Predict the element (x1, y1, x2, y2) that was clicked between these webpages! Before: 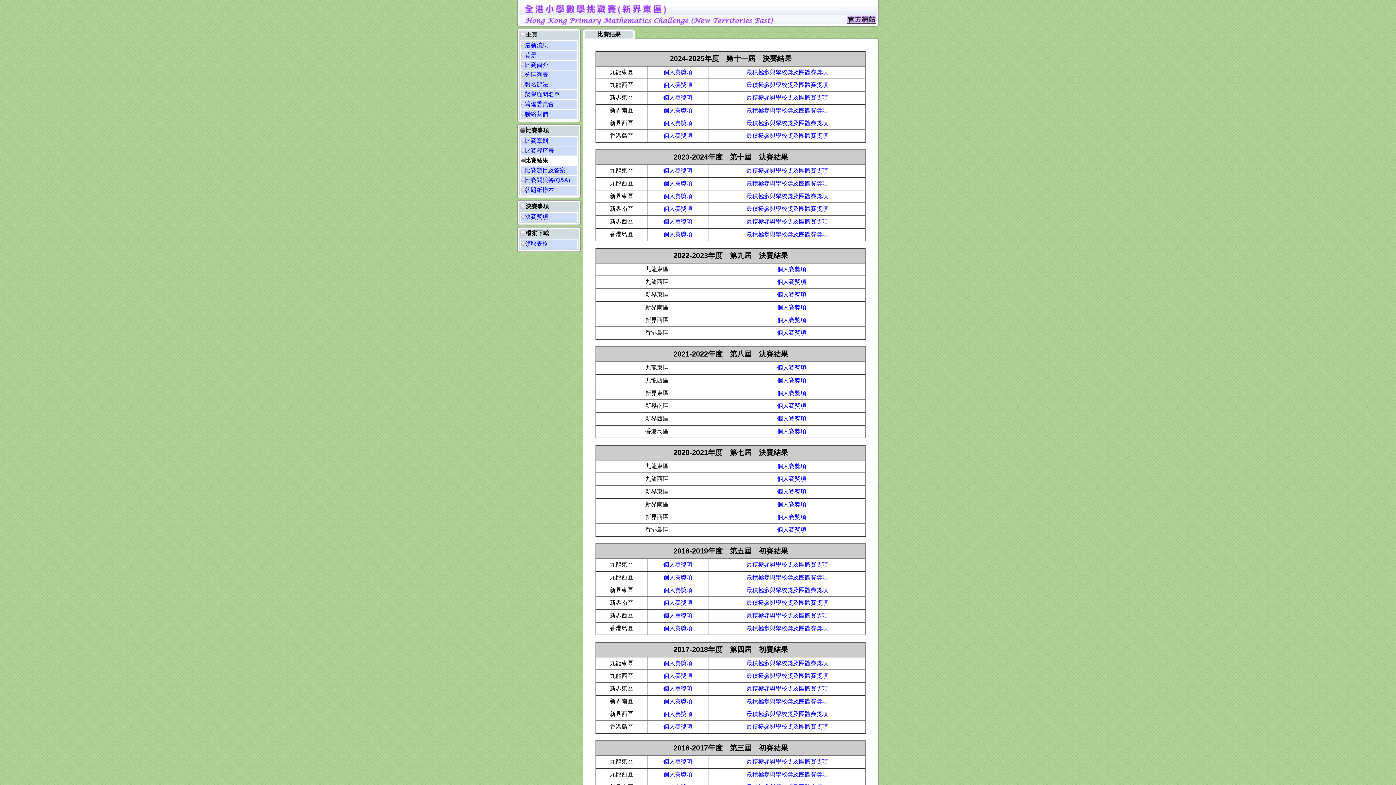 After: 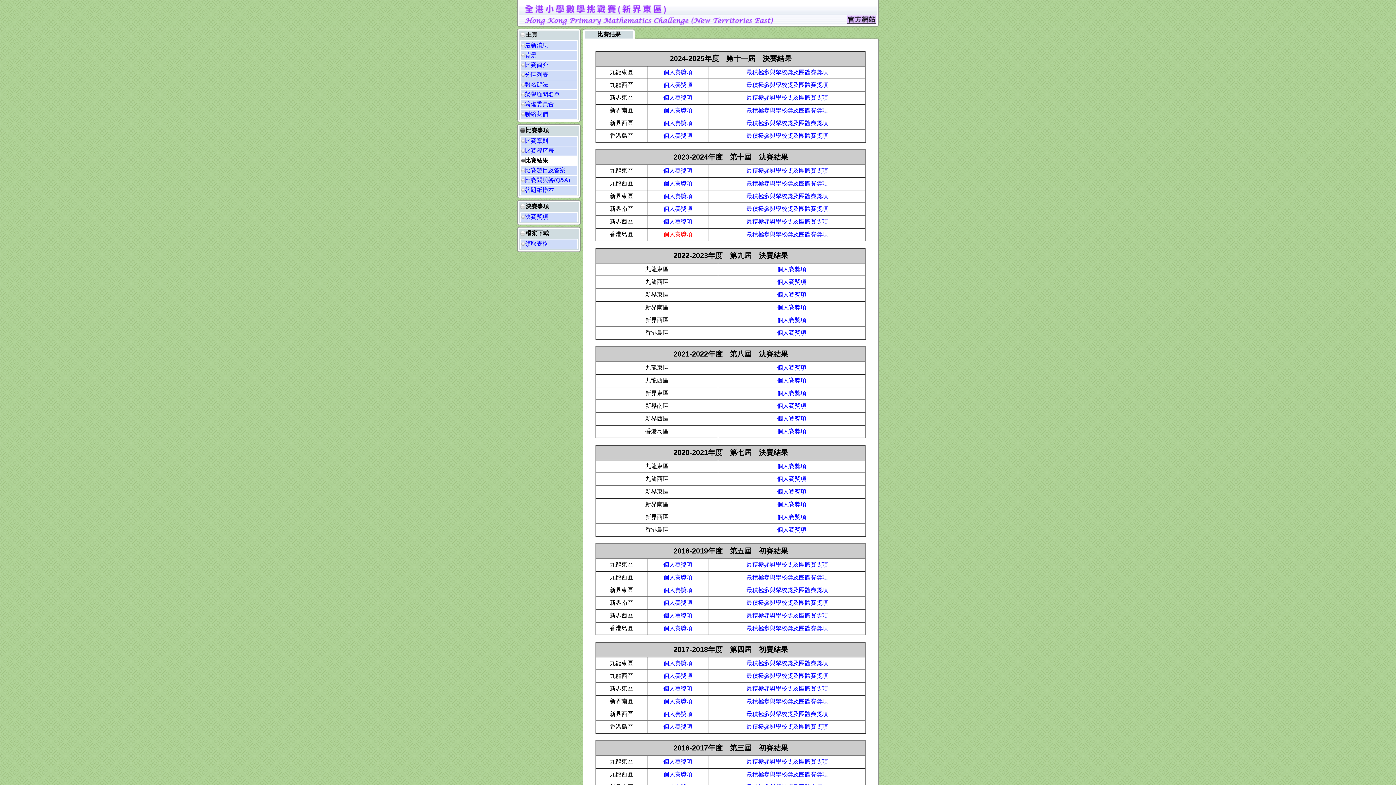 Action: label: 個人賽獎項 bbox: (663, 231, 692, 237)